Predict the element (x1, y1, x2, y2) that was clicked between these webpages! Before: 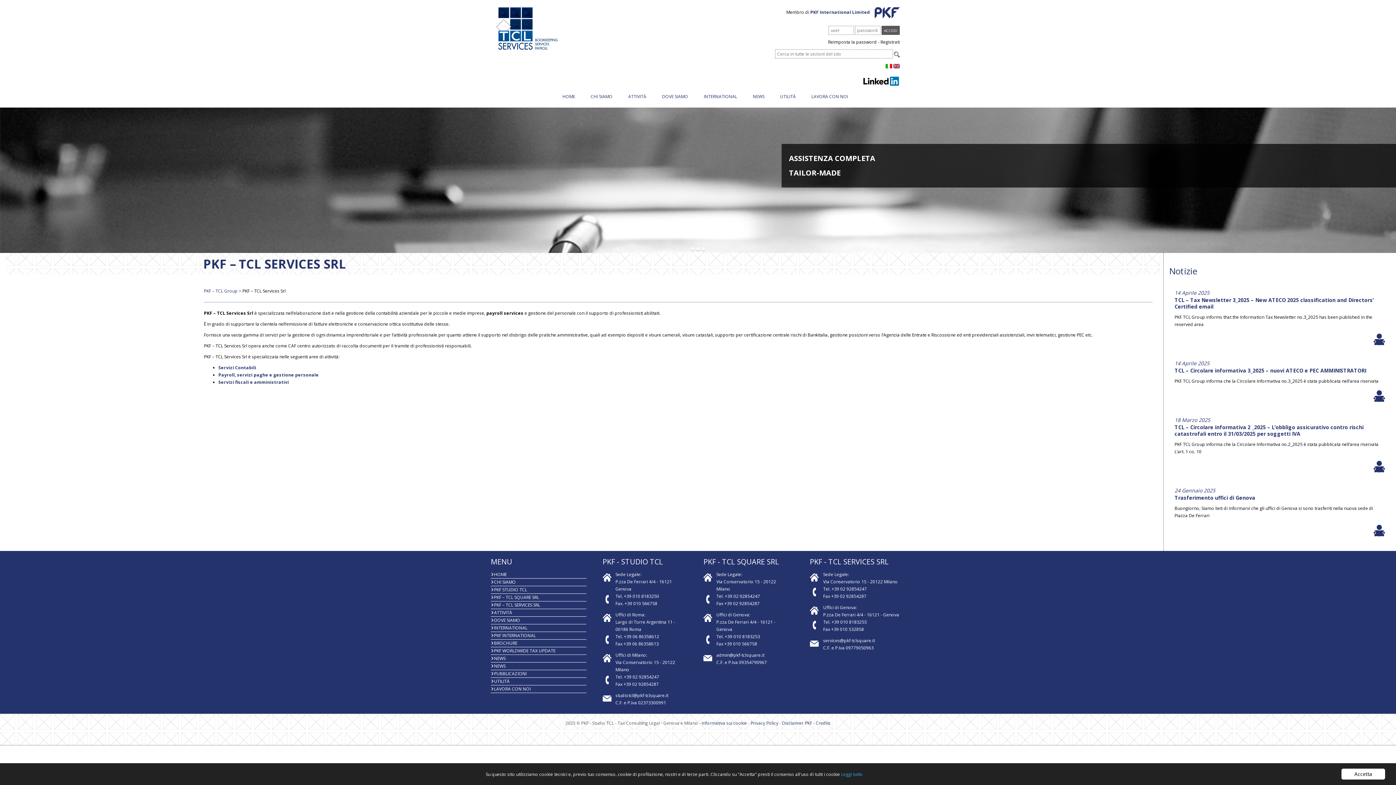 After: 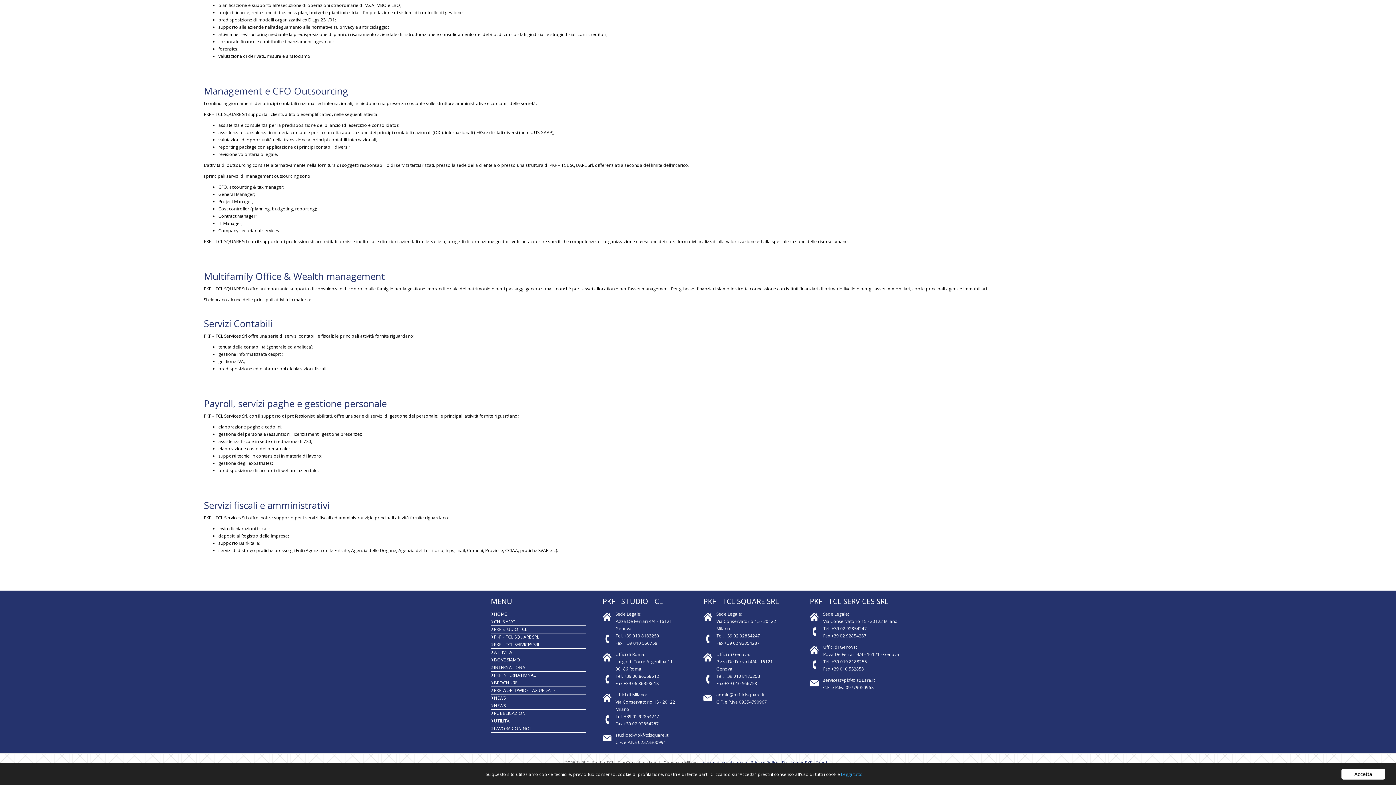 Action: label: Servizi Contabili bbox: (218, 364, 256, 370)